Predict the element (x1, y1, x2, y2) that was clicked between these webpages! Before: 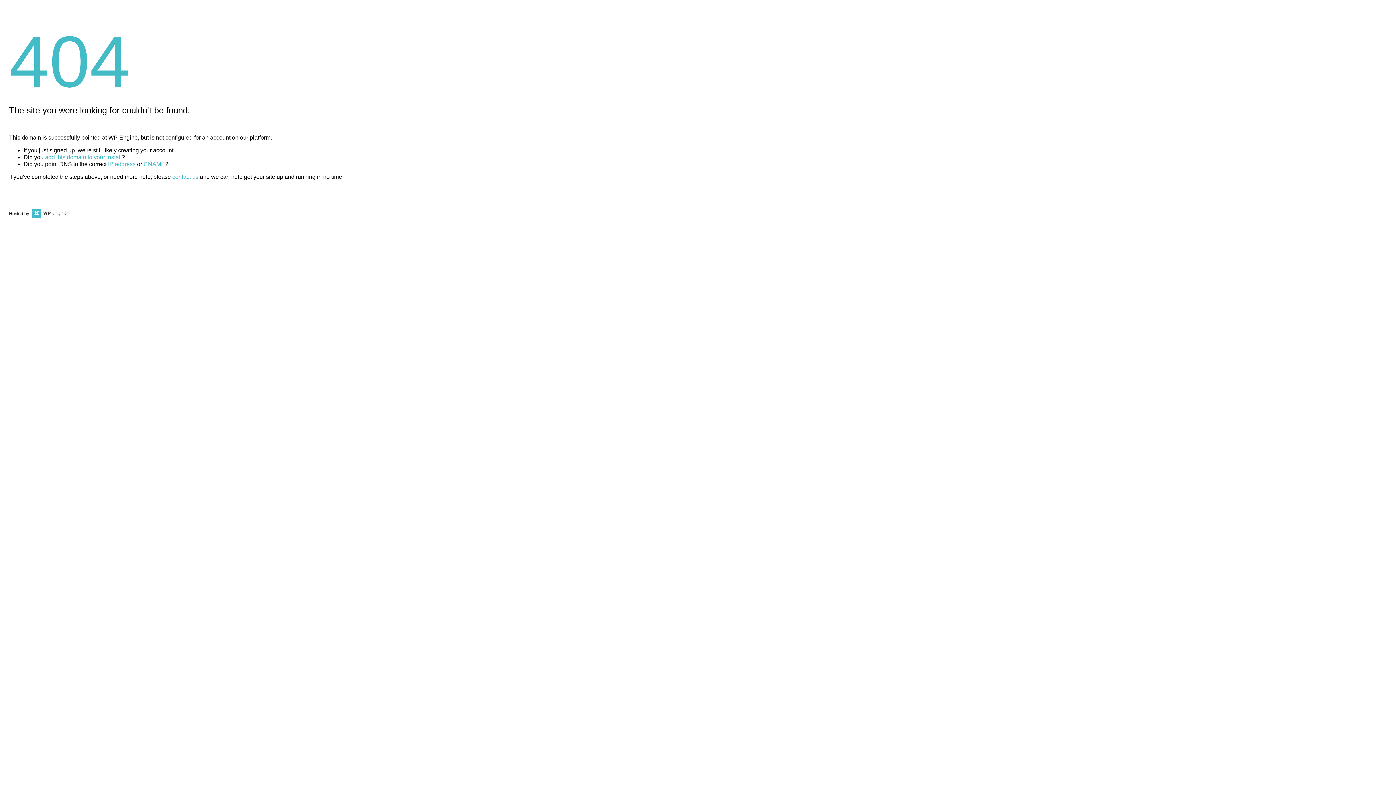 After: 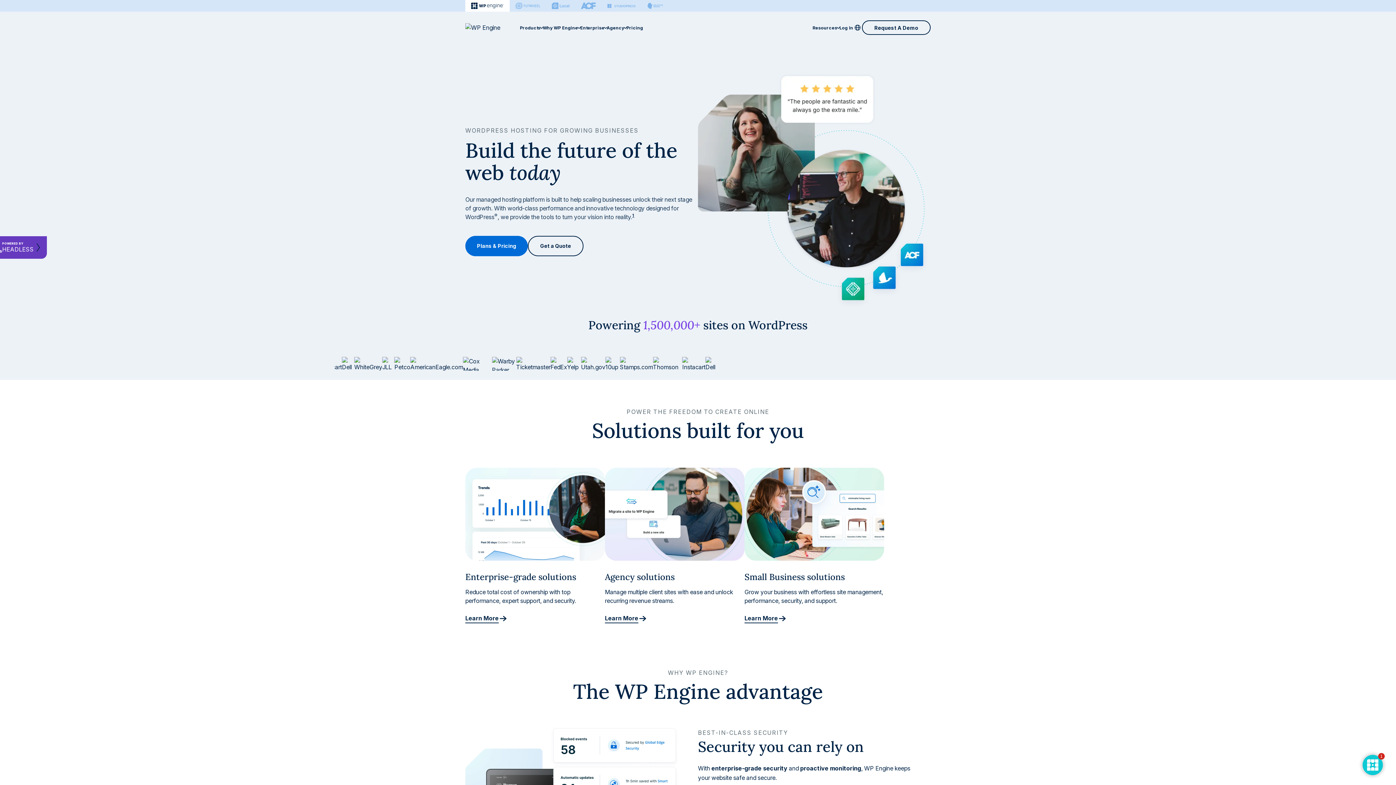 Action: bbox: (30, 211, 67, 216)